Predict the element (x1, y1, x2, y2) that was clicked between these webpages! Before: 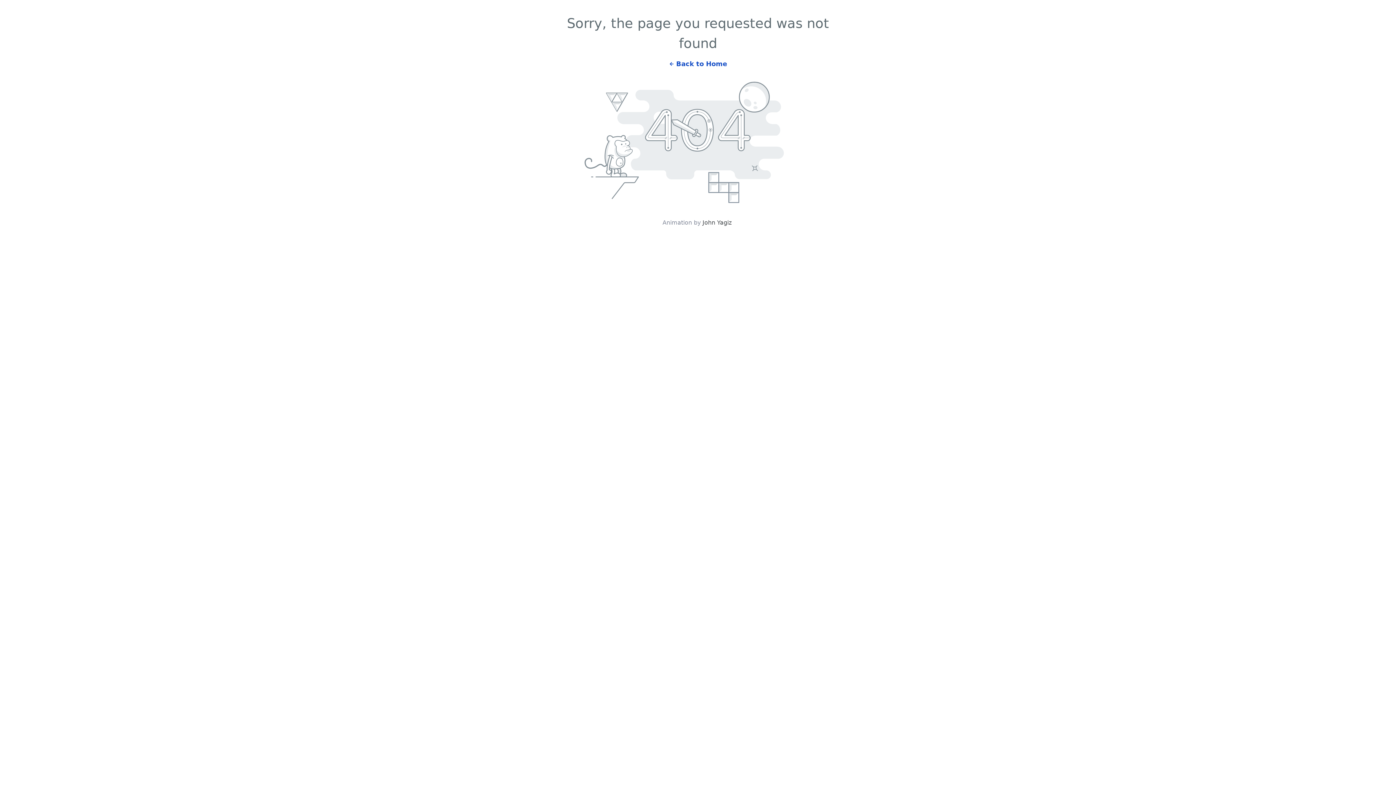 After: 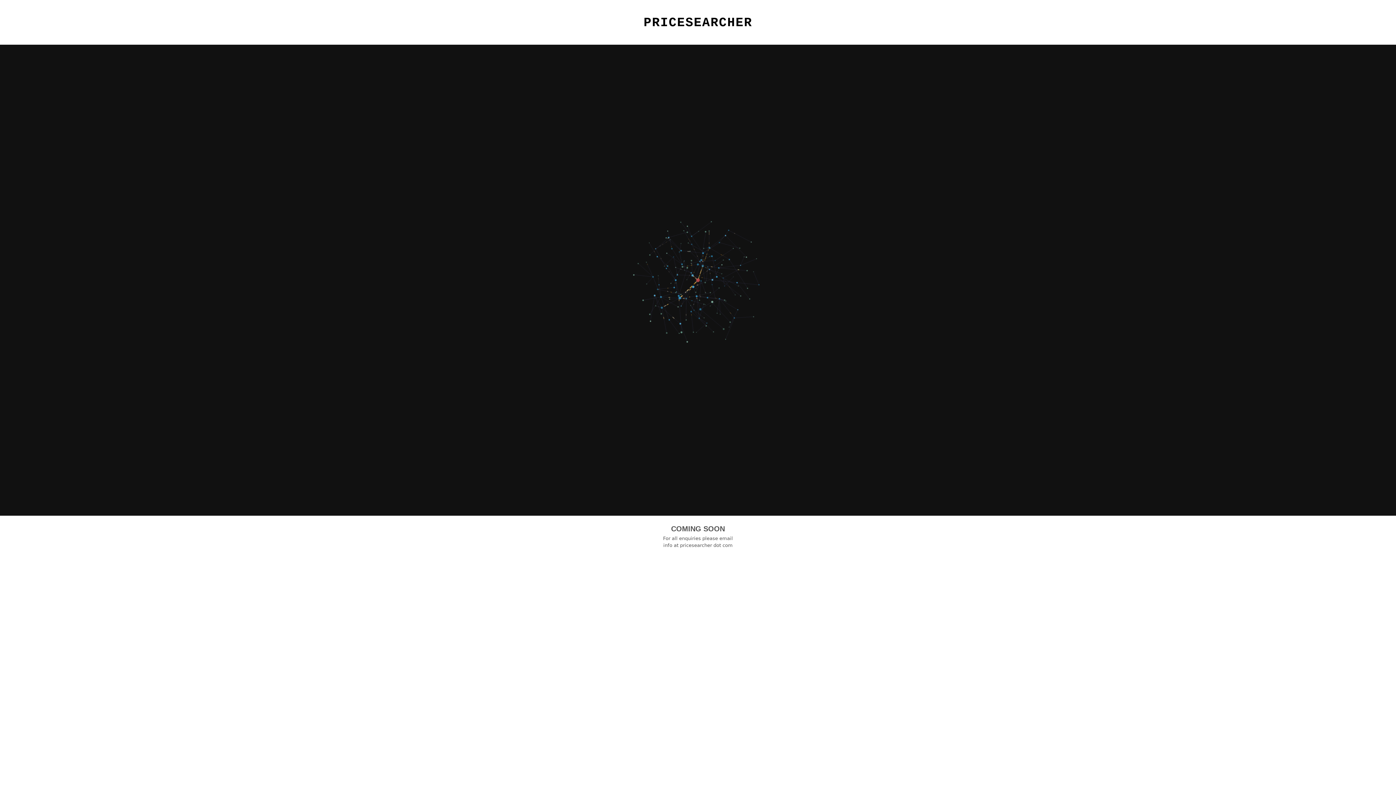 Action: label: Back to Home bbox: (661, 53, 734, 67)